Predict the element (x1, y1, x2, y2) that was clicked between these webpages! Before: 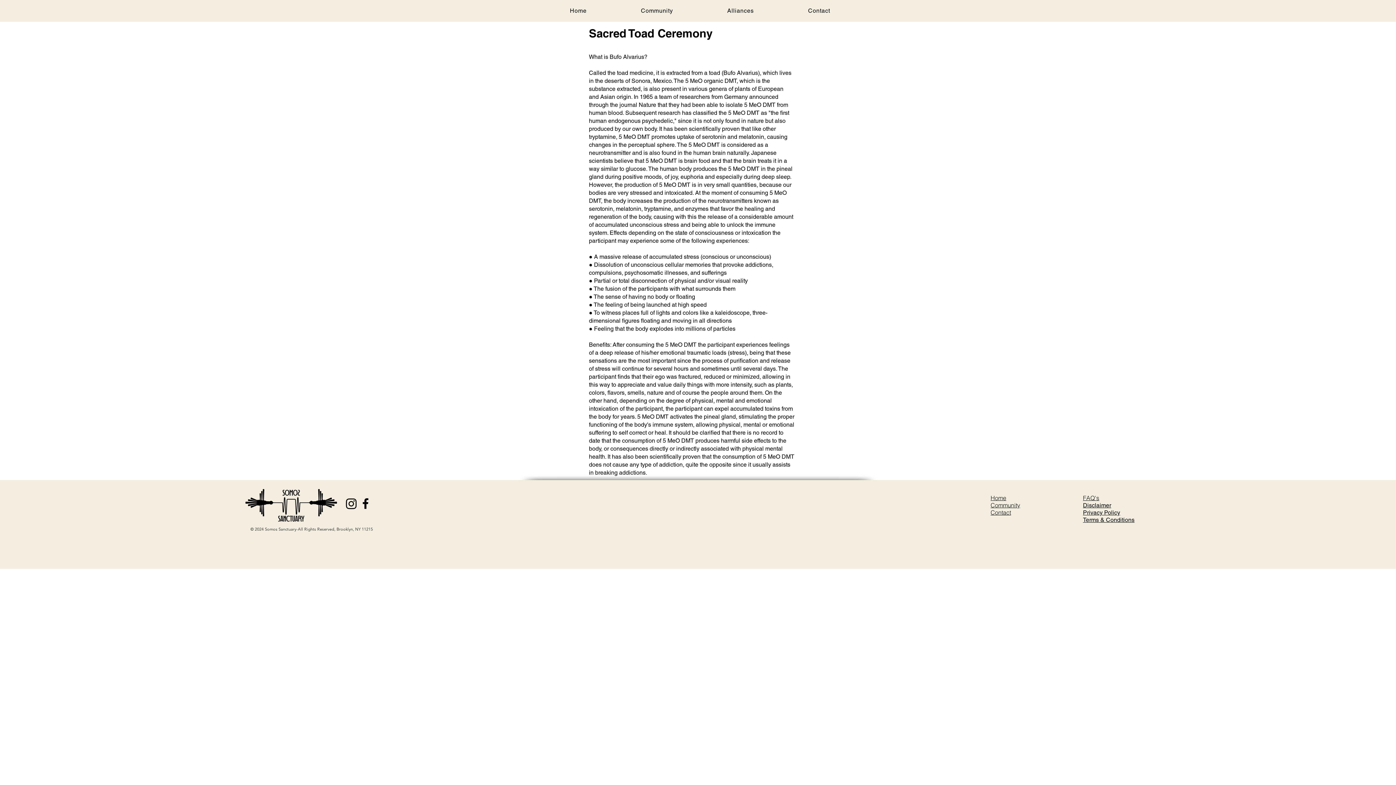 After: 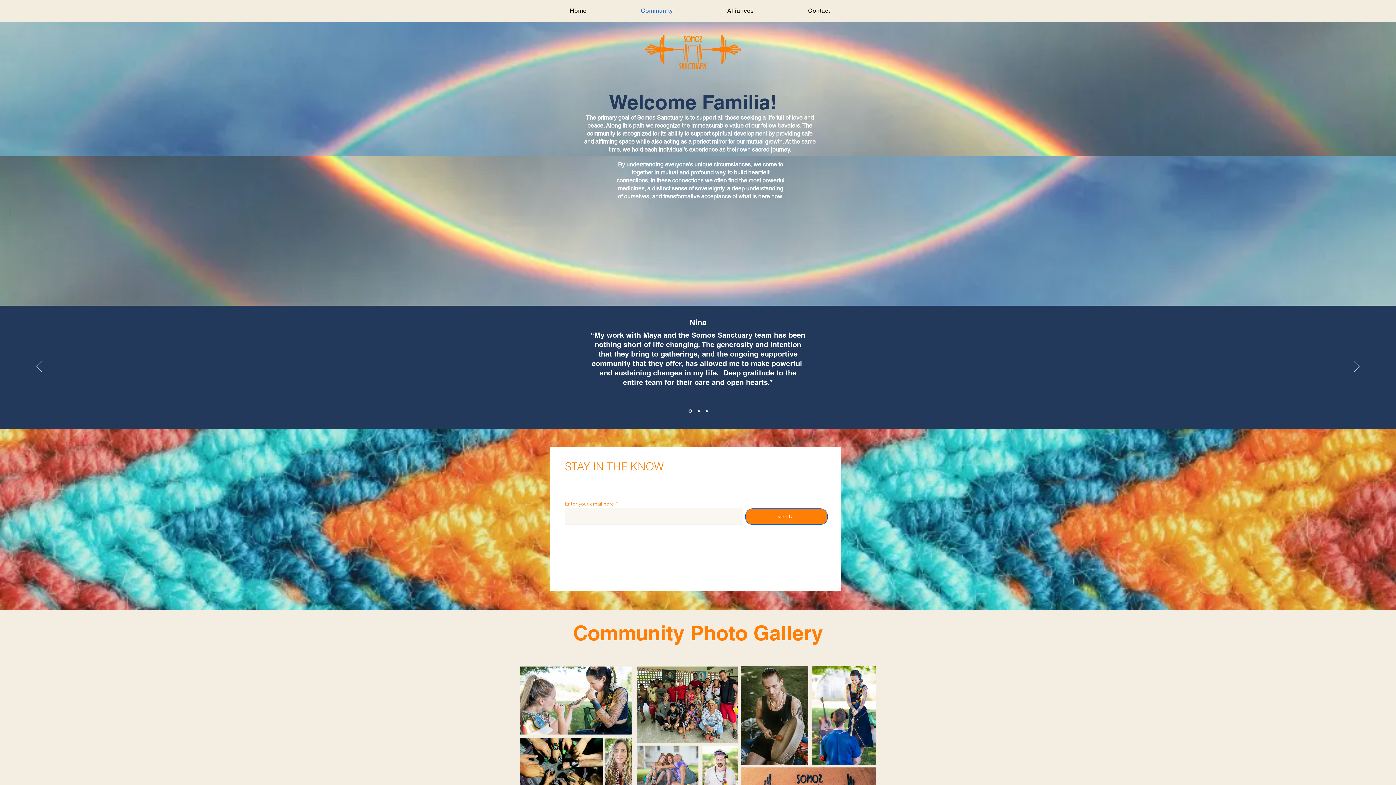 Action: bbox: (990, 502, 1020, 509) label: Community